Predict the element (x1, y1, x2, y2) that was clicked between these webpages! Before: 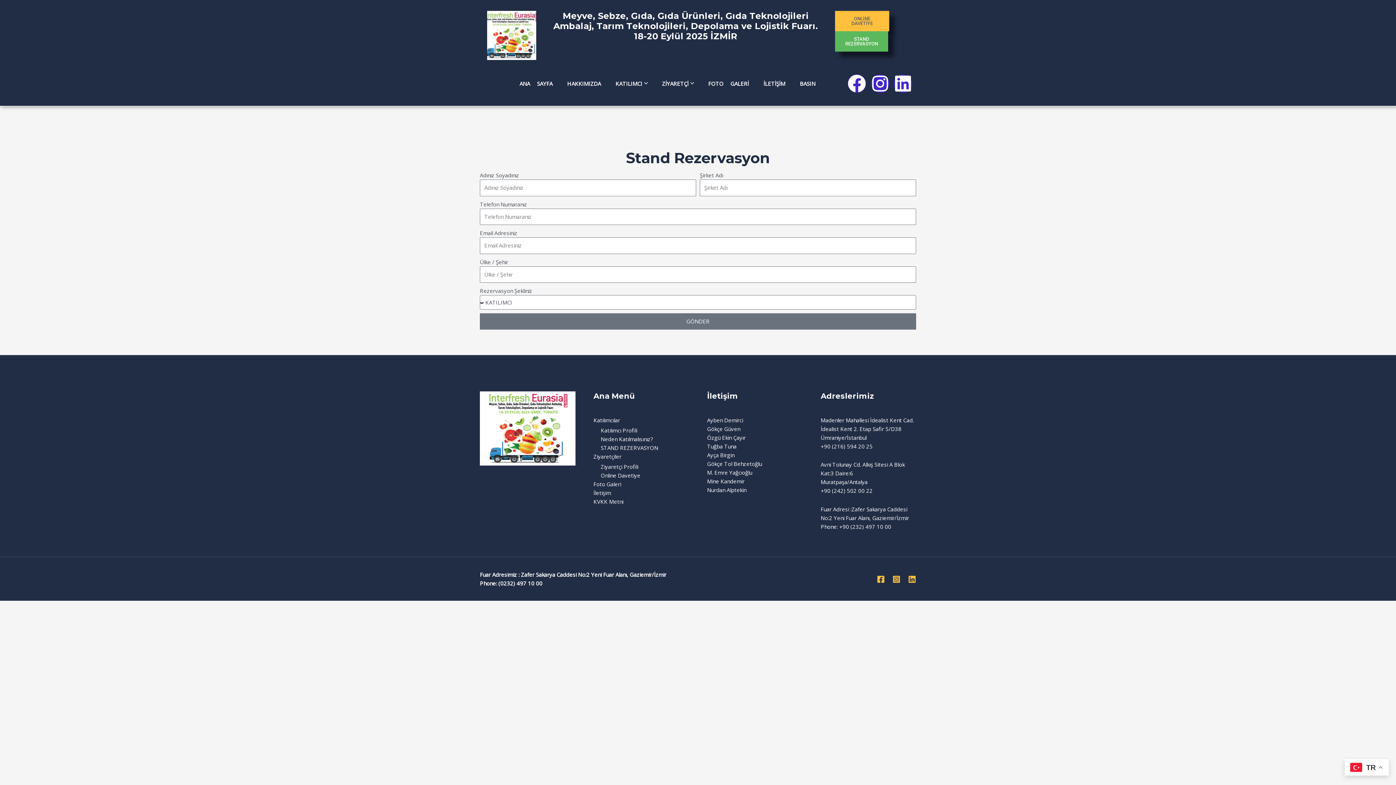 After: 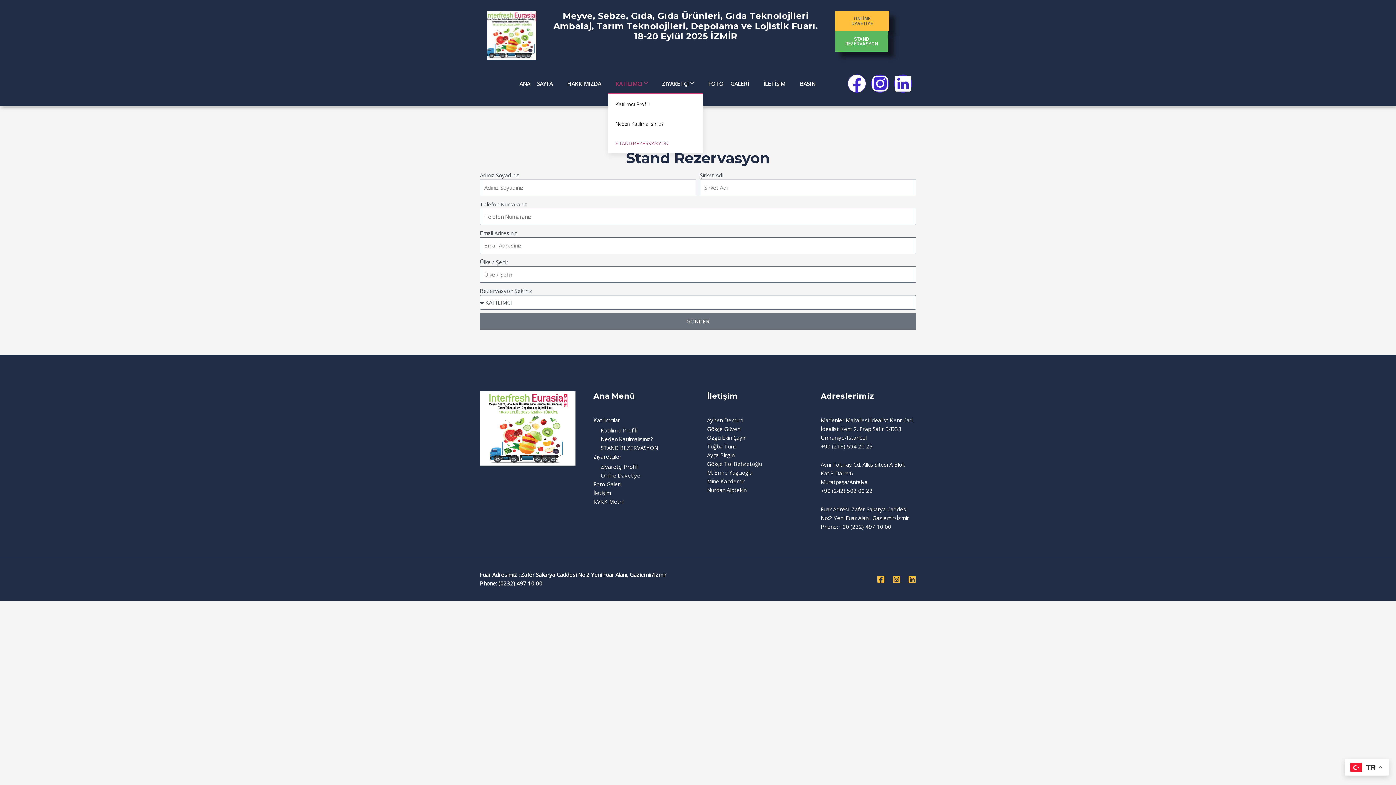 Action: bbox: (608, 74, 654, 92) label: KATILIMCI